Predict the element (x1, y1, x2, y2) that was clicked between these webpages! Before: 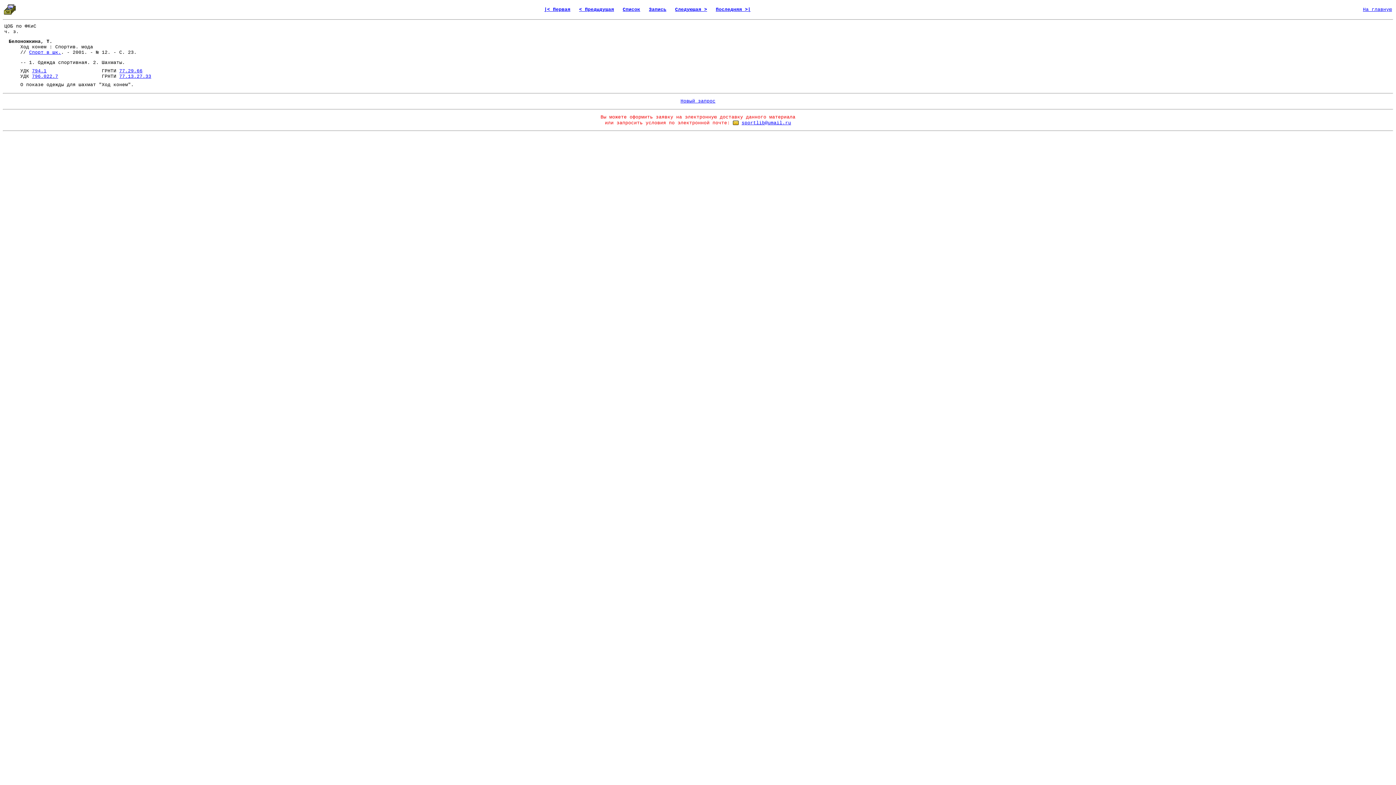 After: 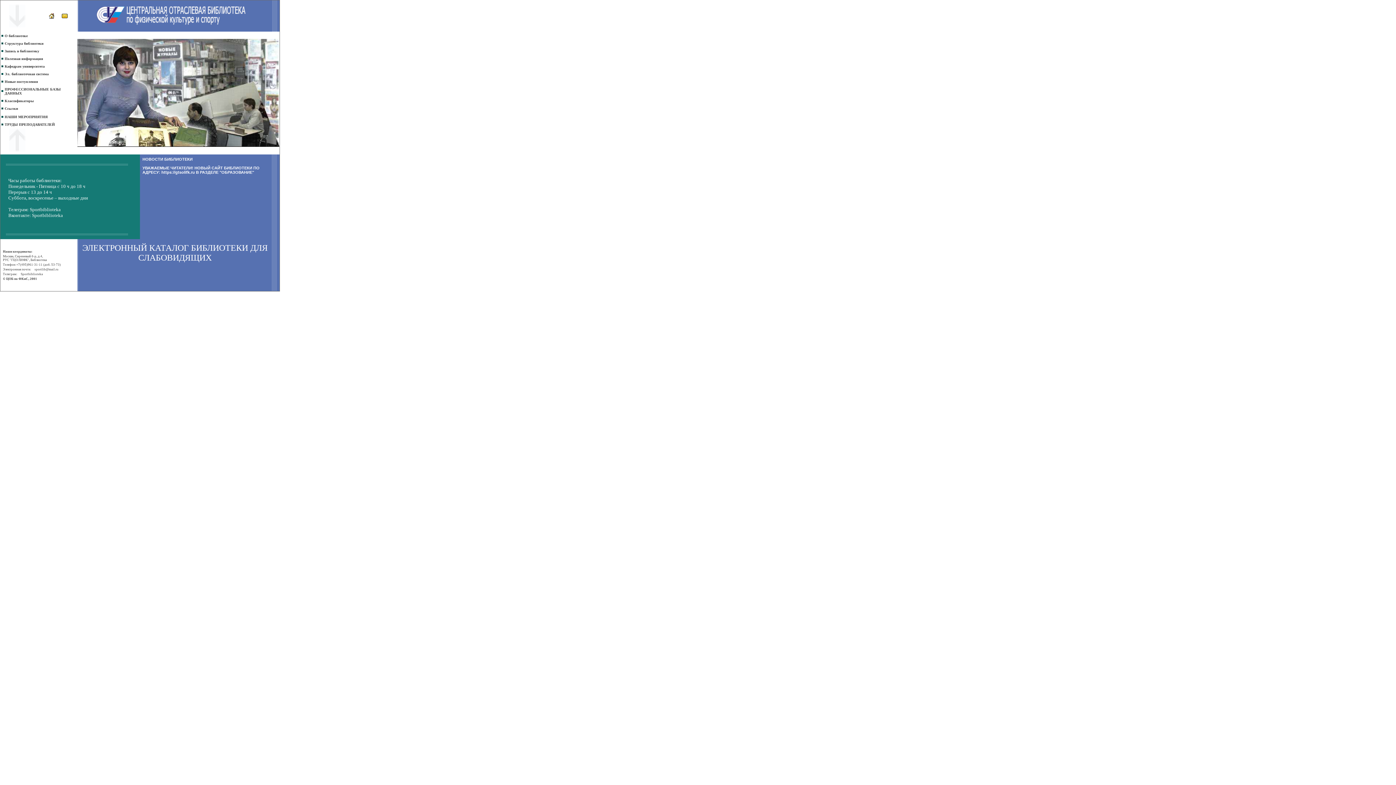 Action: label: На главную bbox: (1363, 6, 1392, 12)